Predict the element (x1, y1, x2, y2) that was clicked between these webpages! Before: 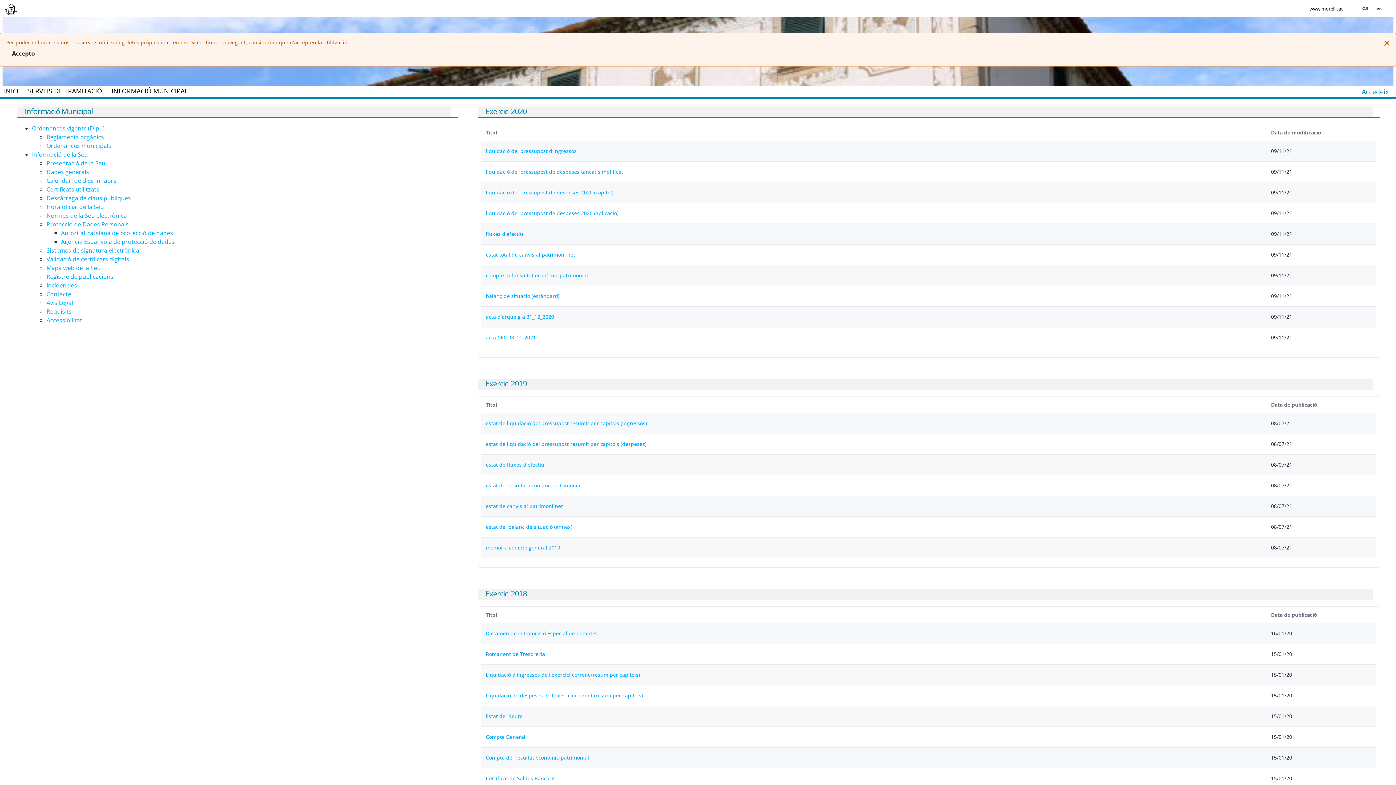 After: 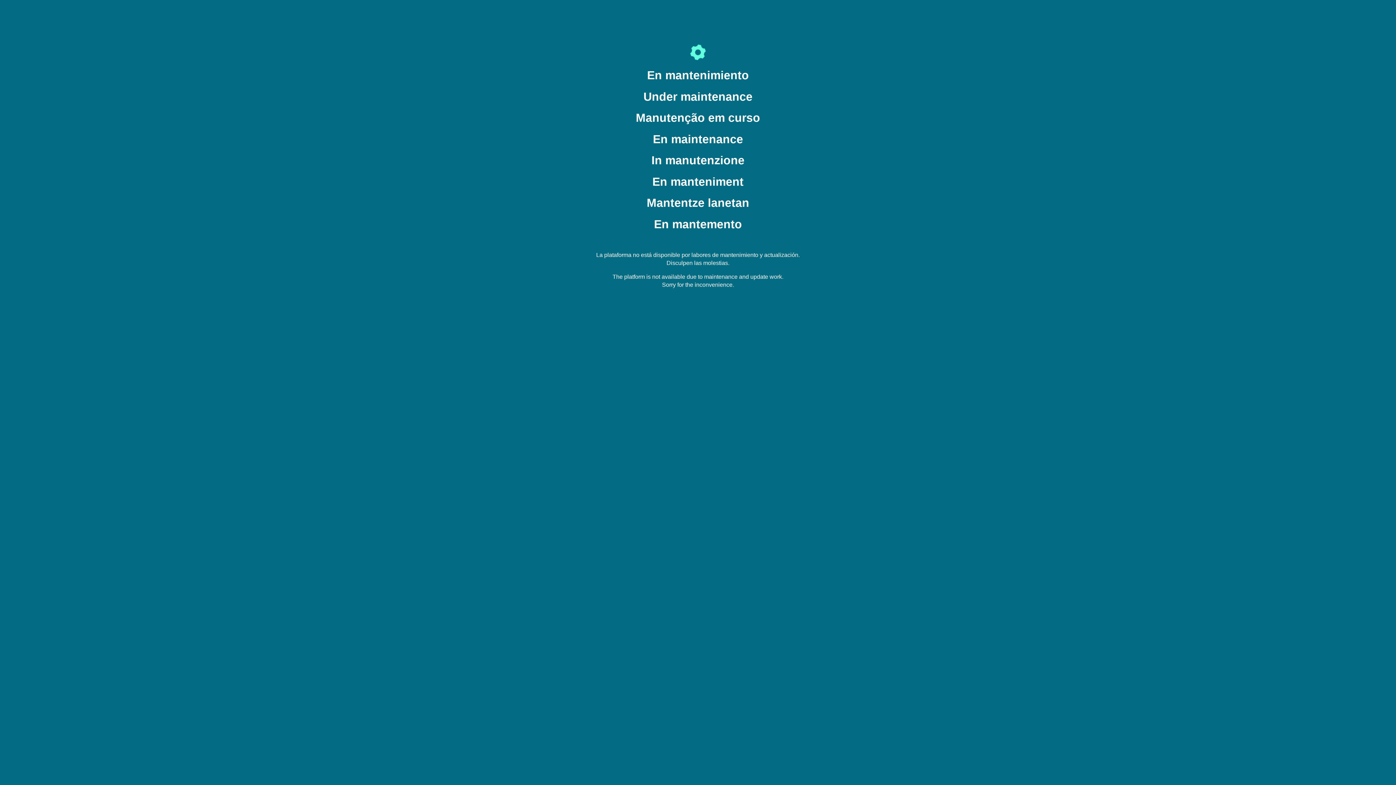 Action: label: SERVEIS DE TRAMITACIÓ bbox: (24, 86, 105, 97)